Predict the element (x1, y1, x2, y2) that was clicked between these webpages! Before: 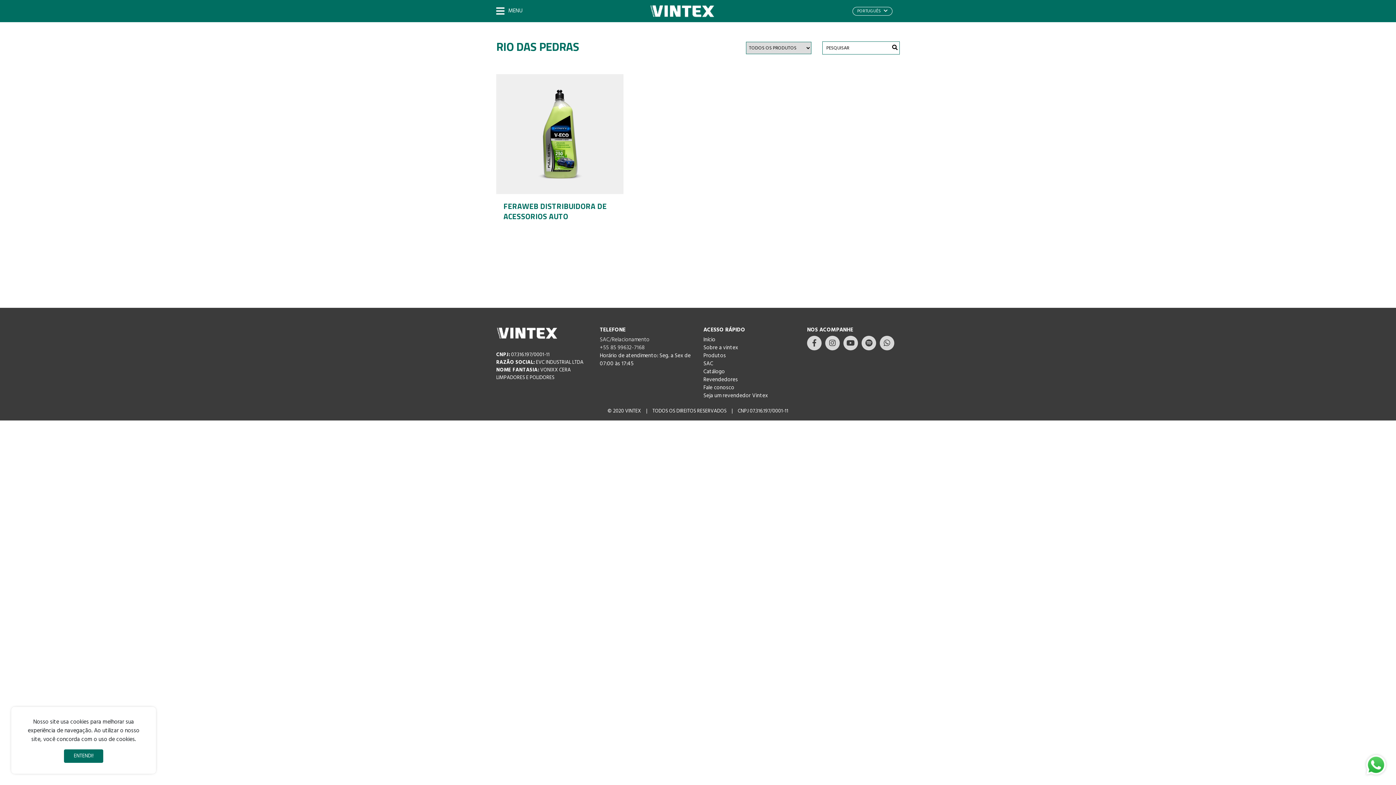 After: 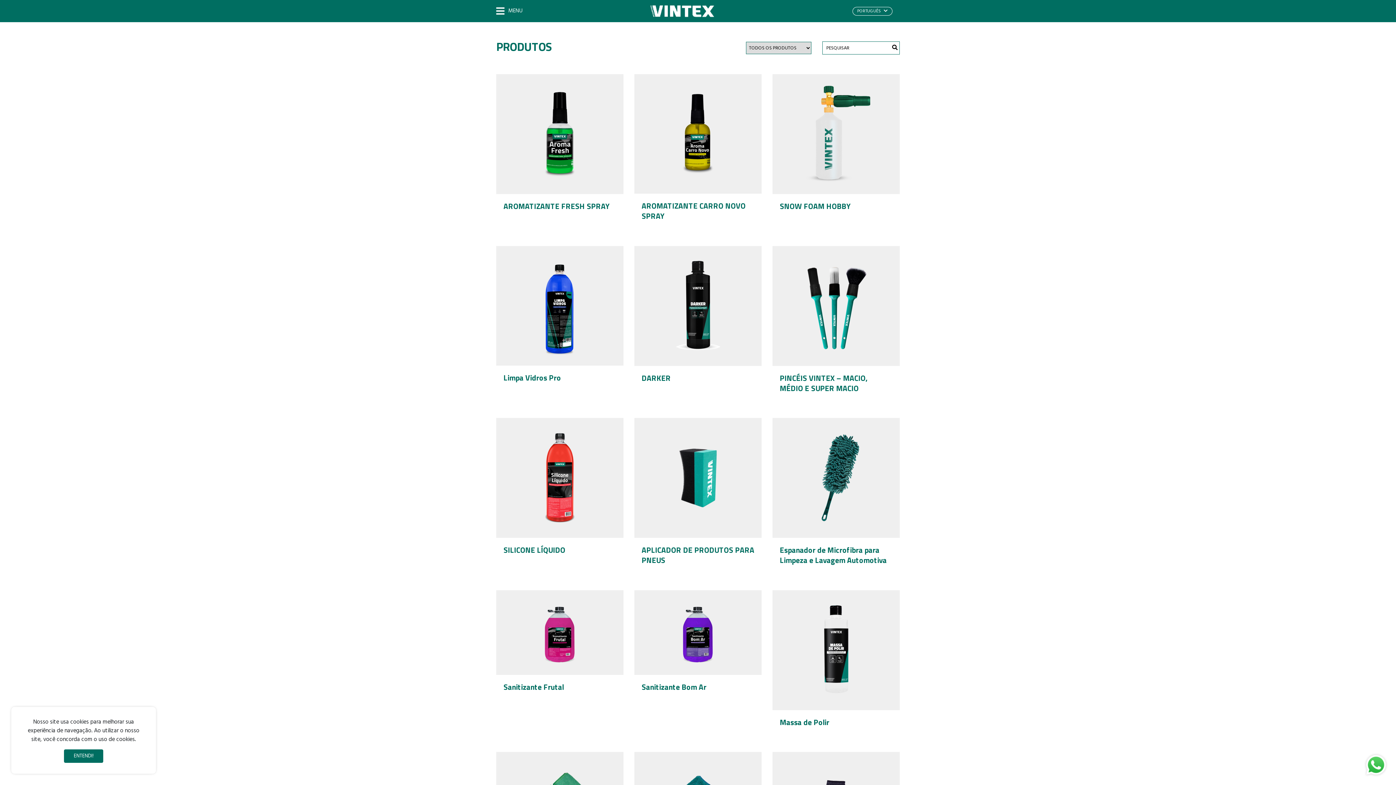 Action: bbox: (703, 351, 726, 360) label: Produtos